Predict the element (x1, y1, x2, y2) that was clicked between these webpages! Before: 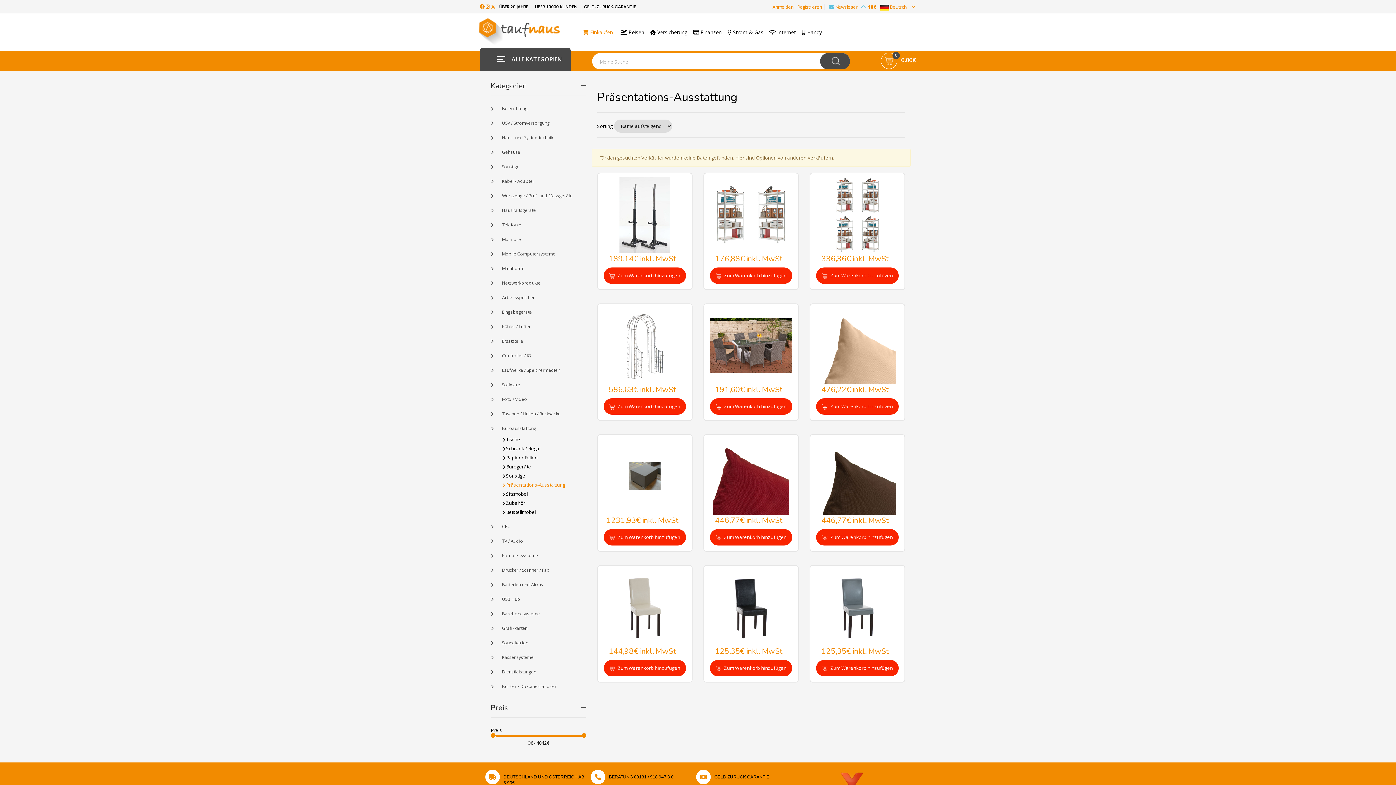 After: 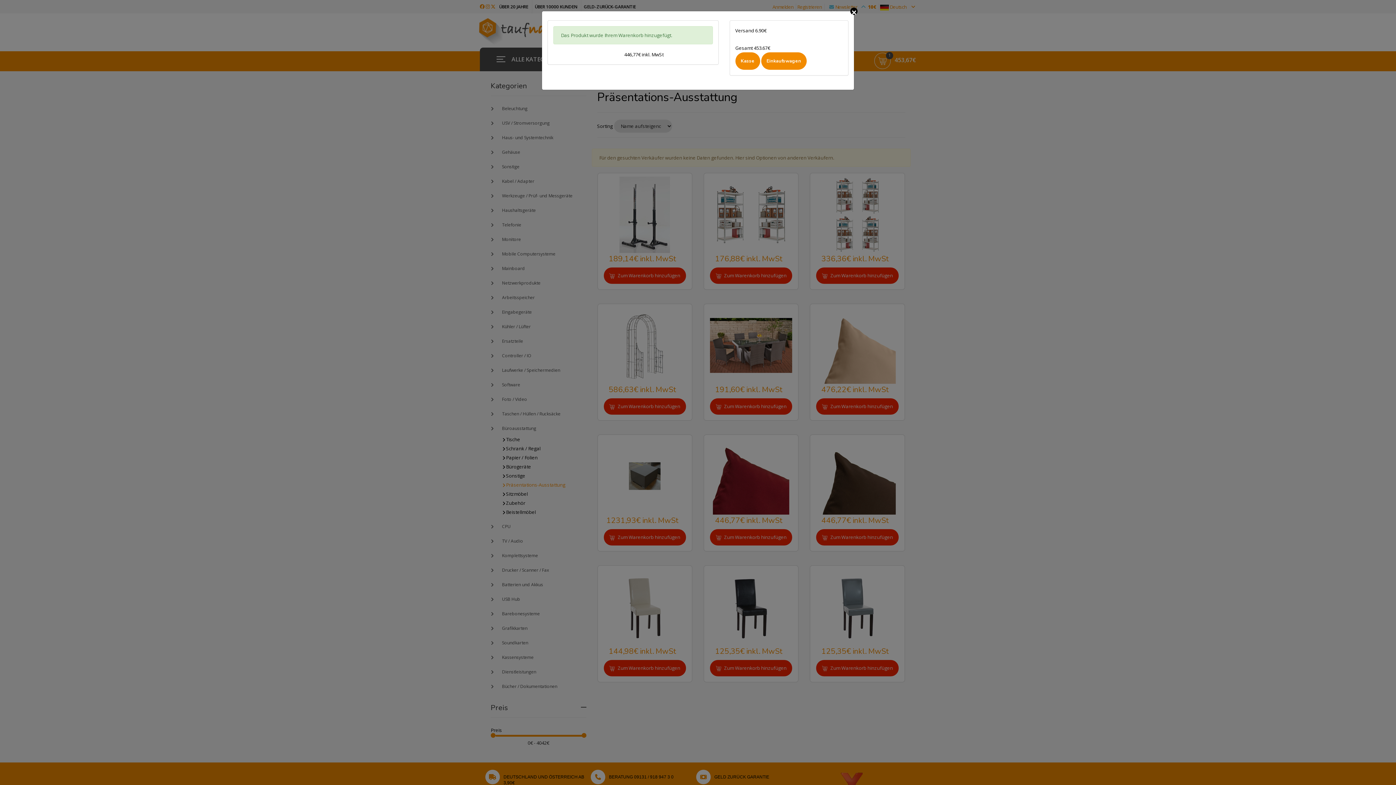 Action: bbox: (710, 529, 792, 545) label:  Zum Warenkorb hinzufügen